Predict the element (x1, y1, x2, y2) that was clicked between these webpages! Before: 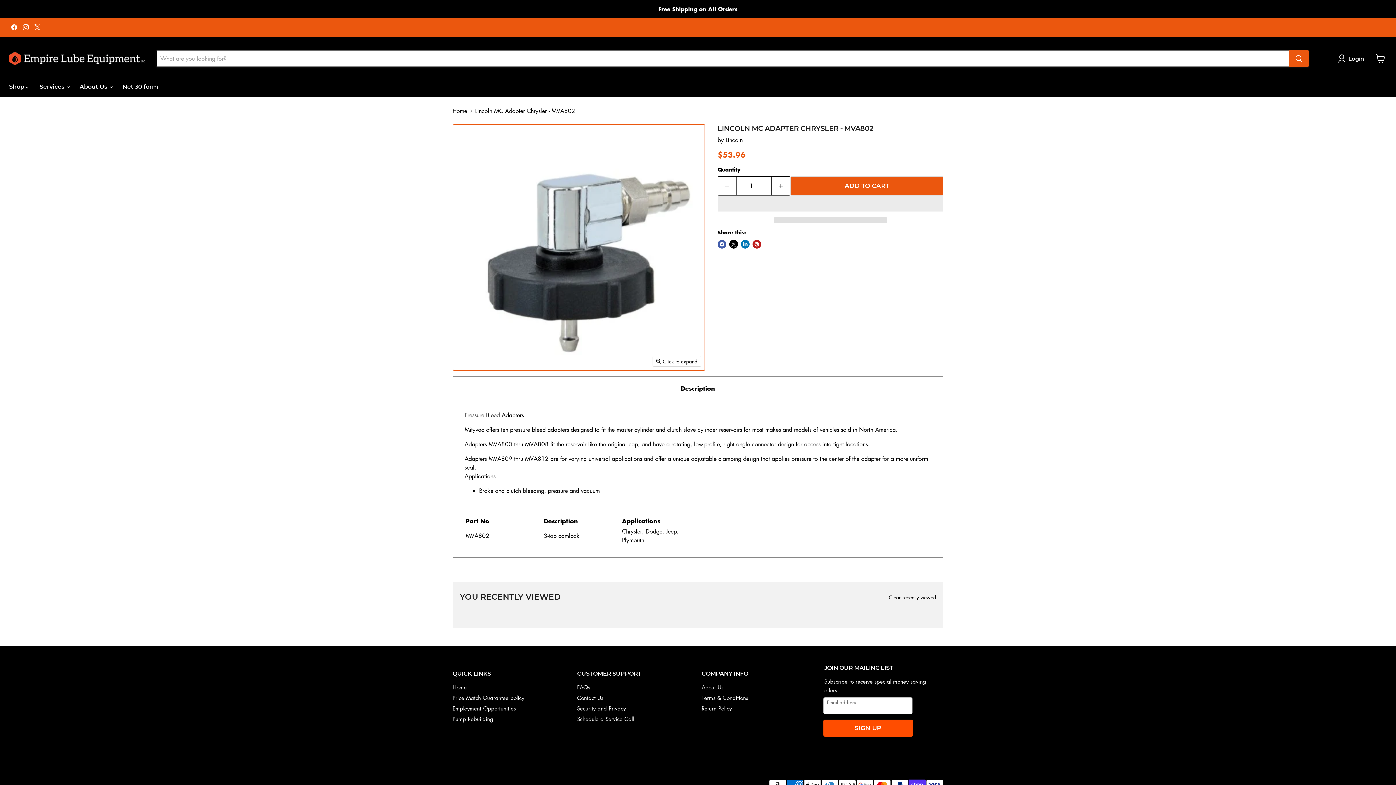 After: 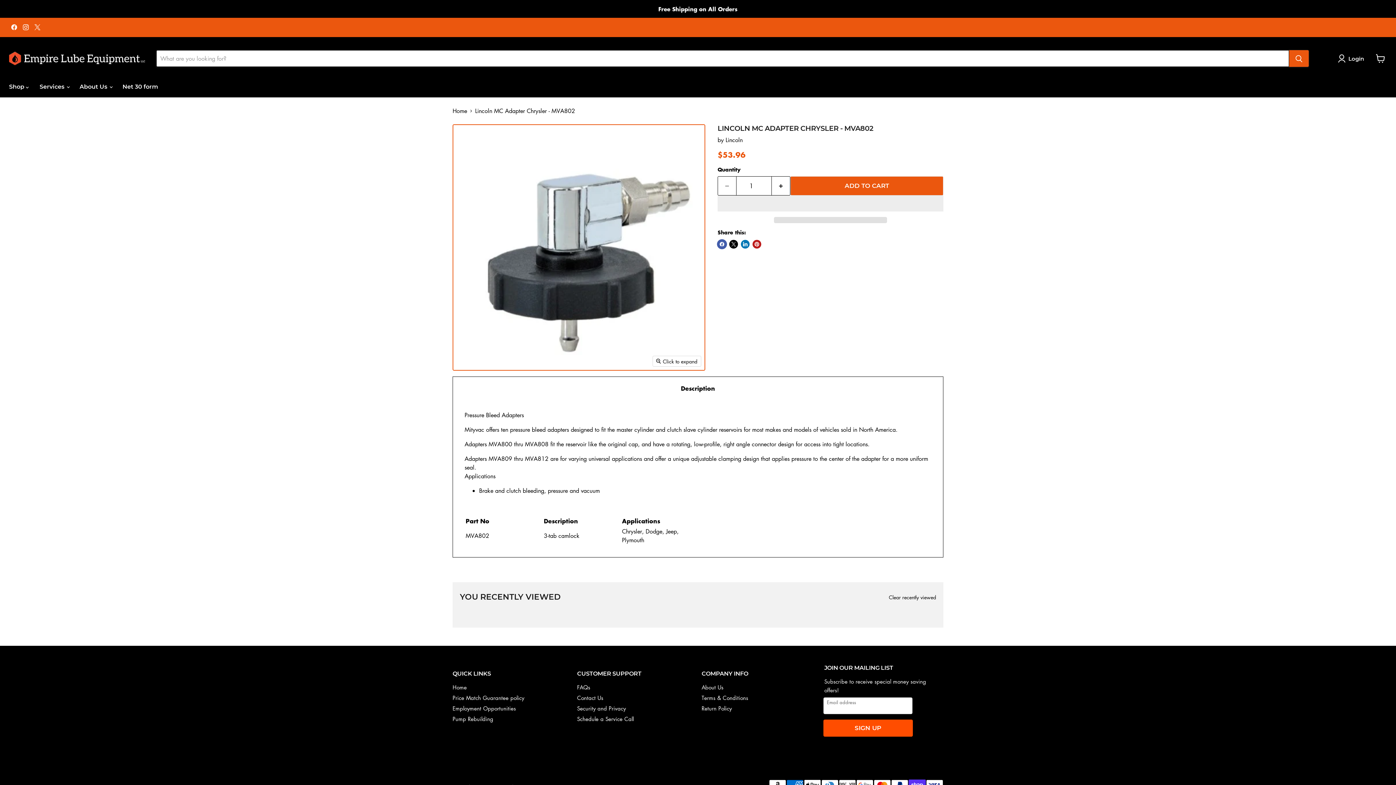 Action: label: Share on Facebook bbox: (717, 240, 726, 248)